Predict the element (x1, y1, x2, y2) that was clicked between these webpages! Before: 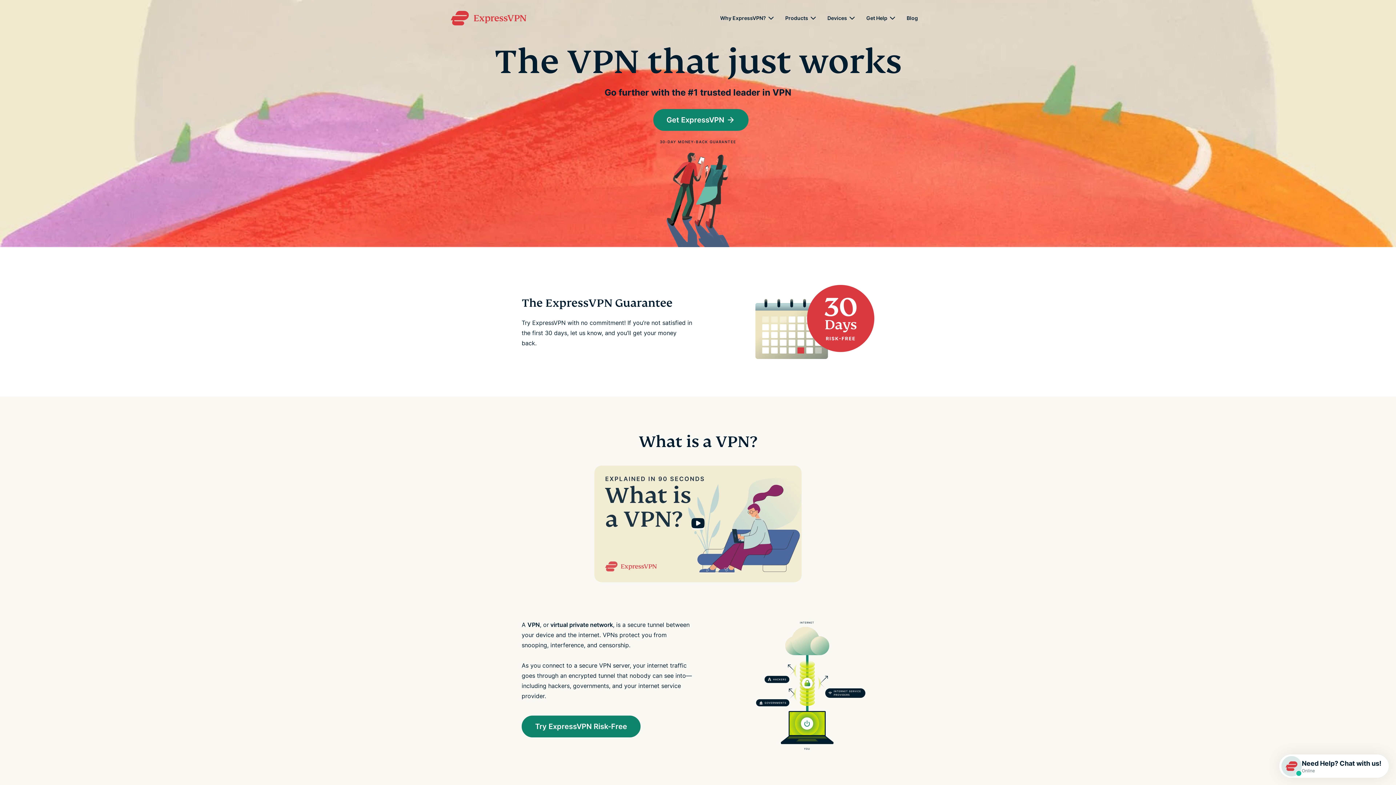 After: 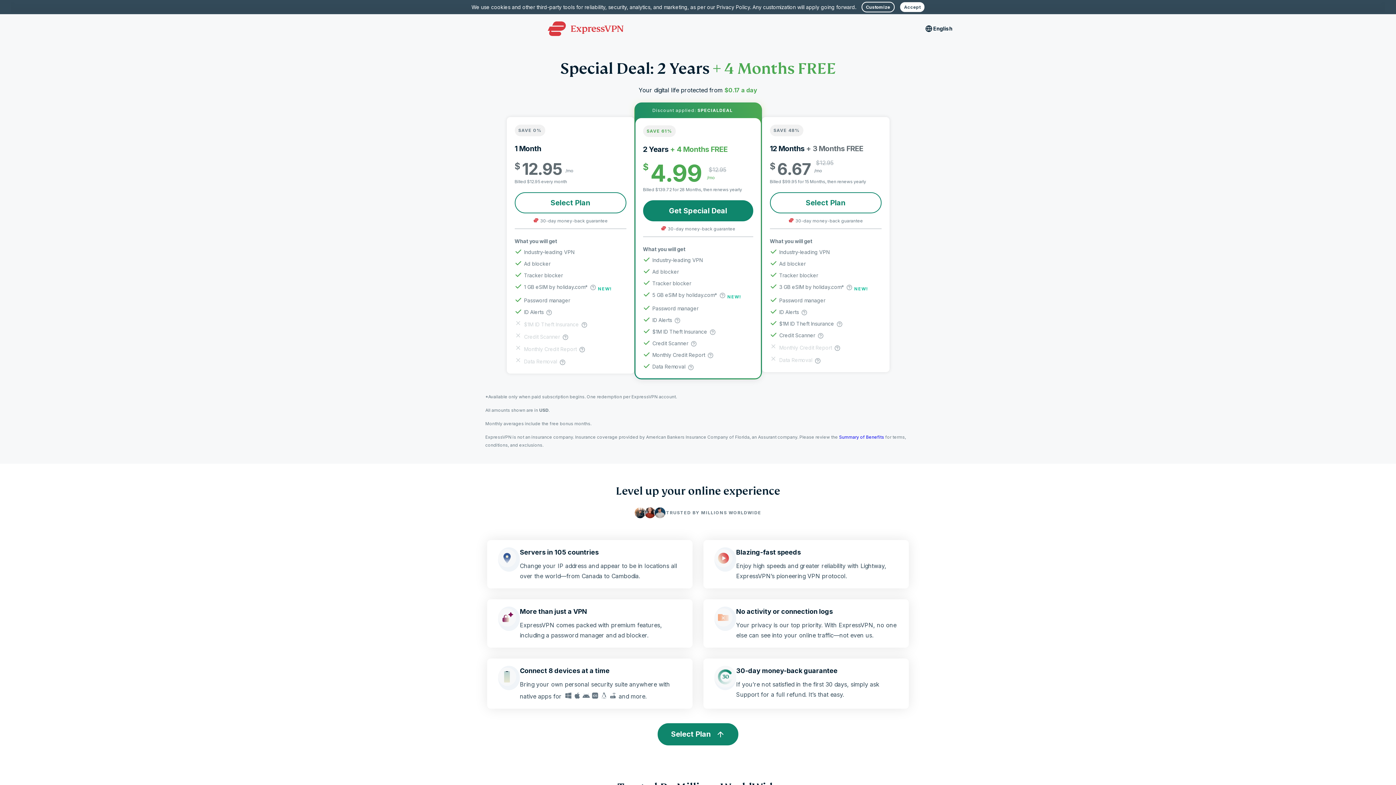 Action: bbox: (653, 109, 748, 130) label: Get ExpressVPN